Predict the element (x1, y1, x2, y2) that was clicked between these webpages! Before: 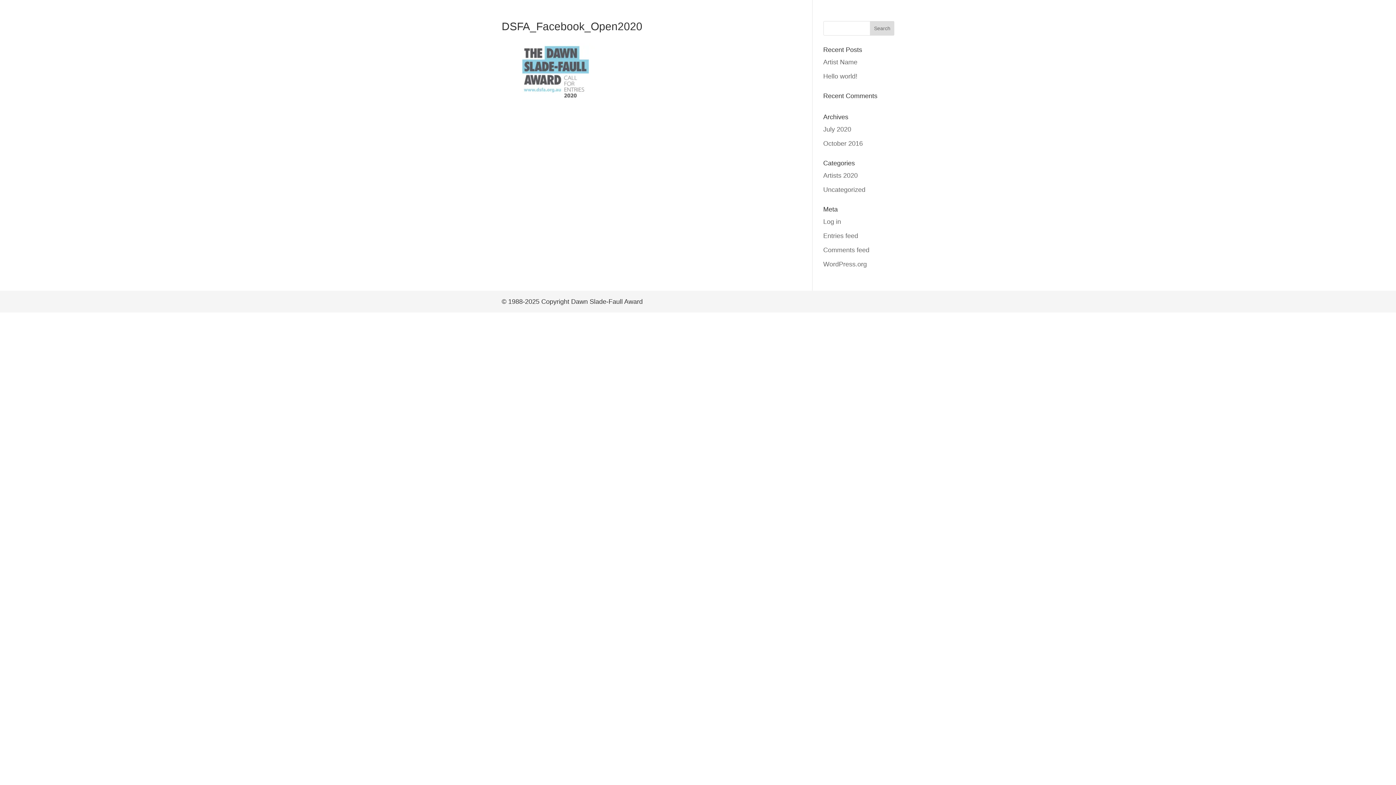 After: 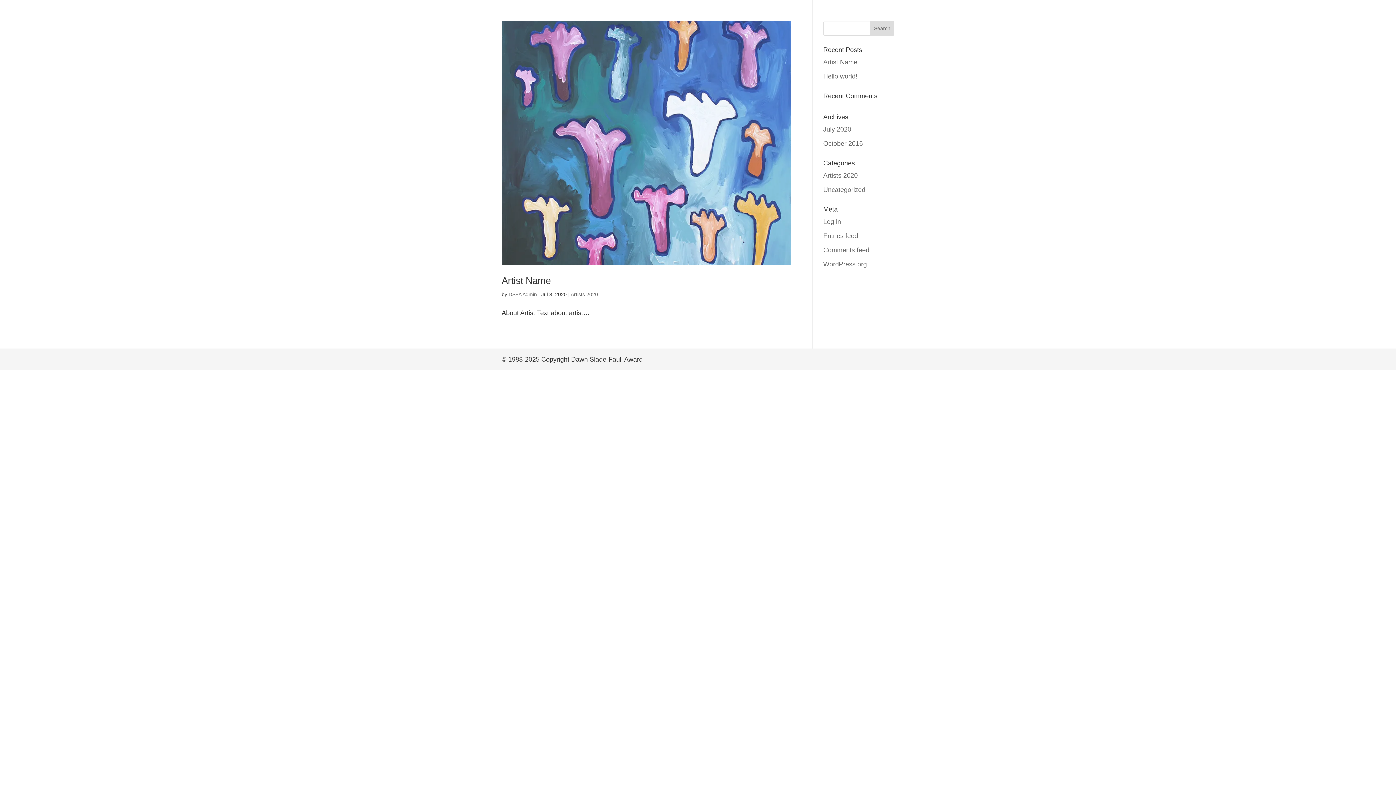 Action: bbox: (823, 125, 851, 133) label: July 2020